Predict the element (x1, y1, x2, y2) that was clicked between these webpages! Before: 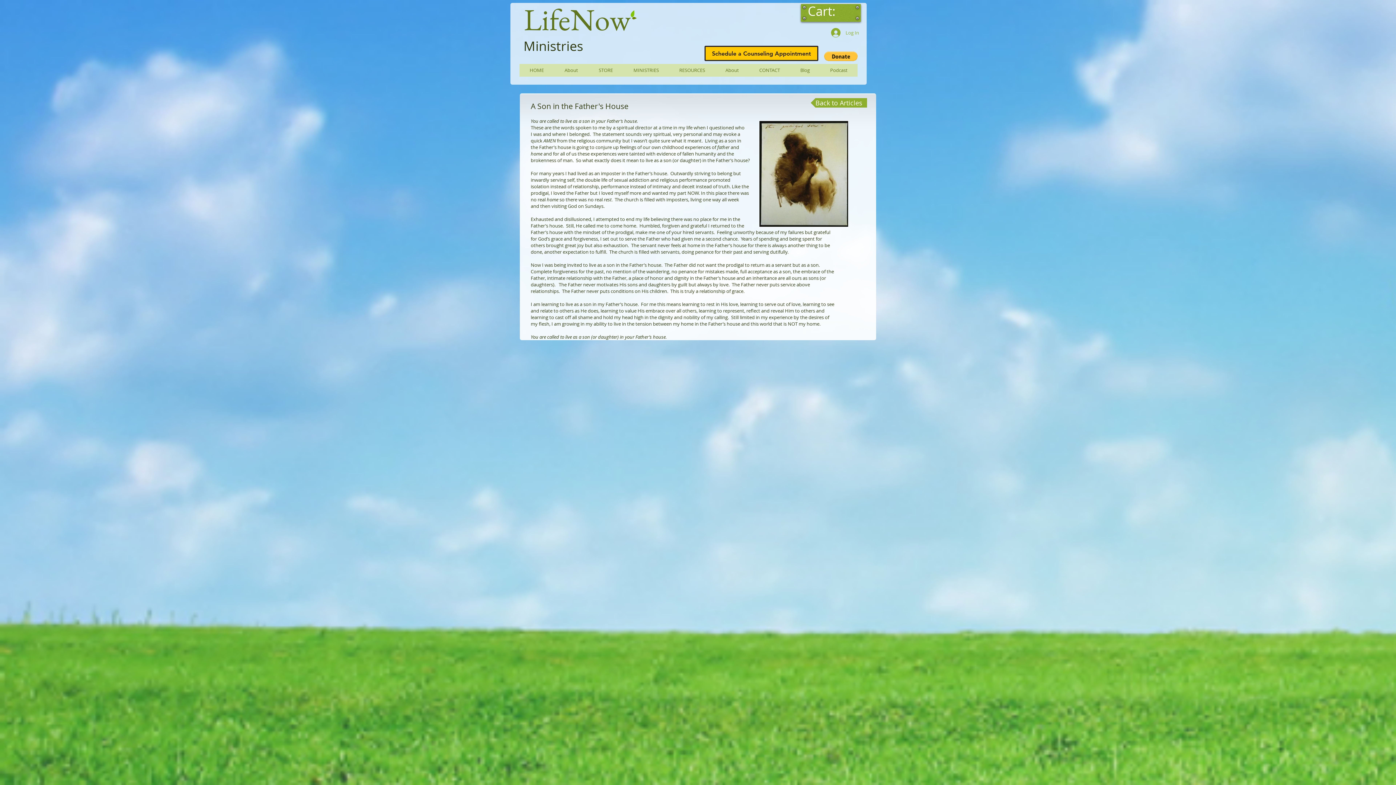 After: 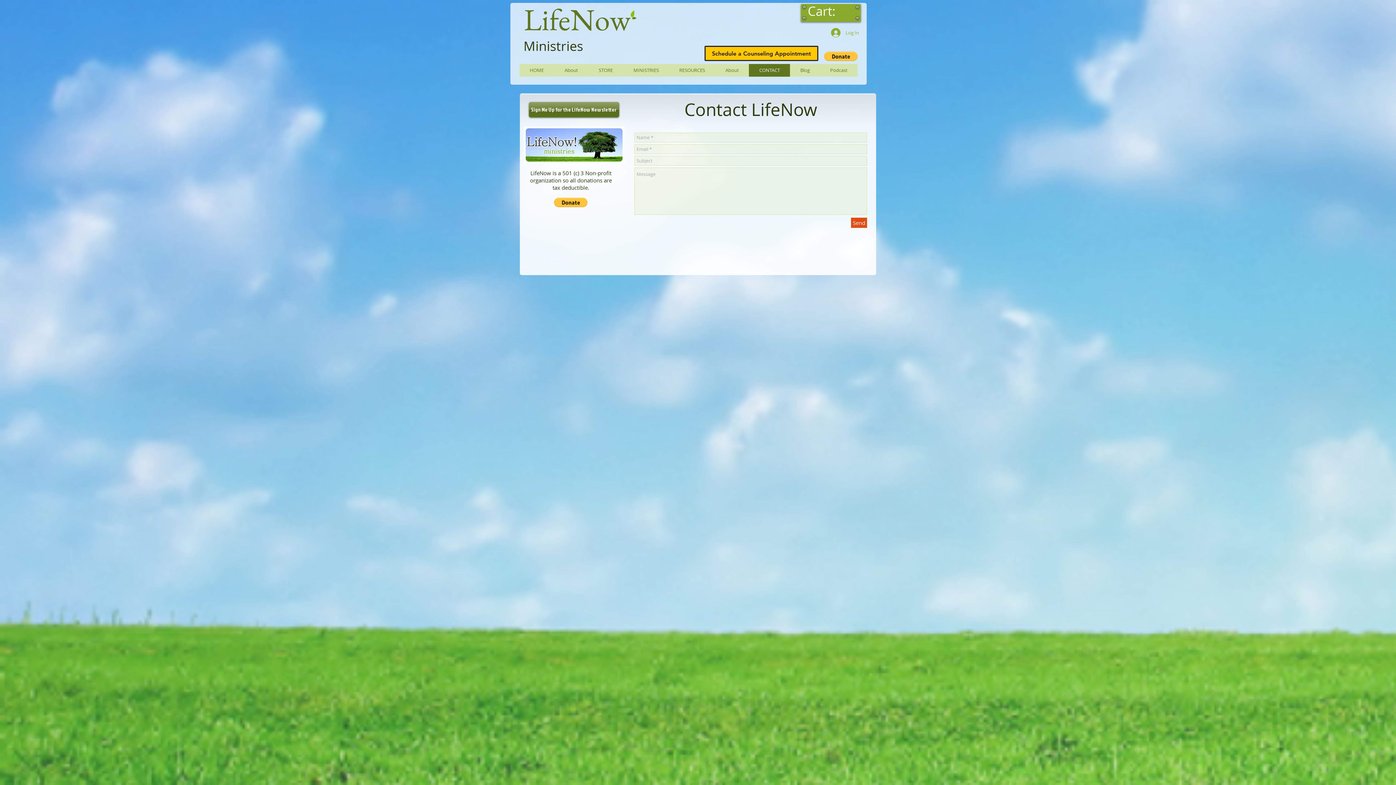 Action: bbox: (749, 64, 790, 76) label: CONTACT